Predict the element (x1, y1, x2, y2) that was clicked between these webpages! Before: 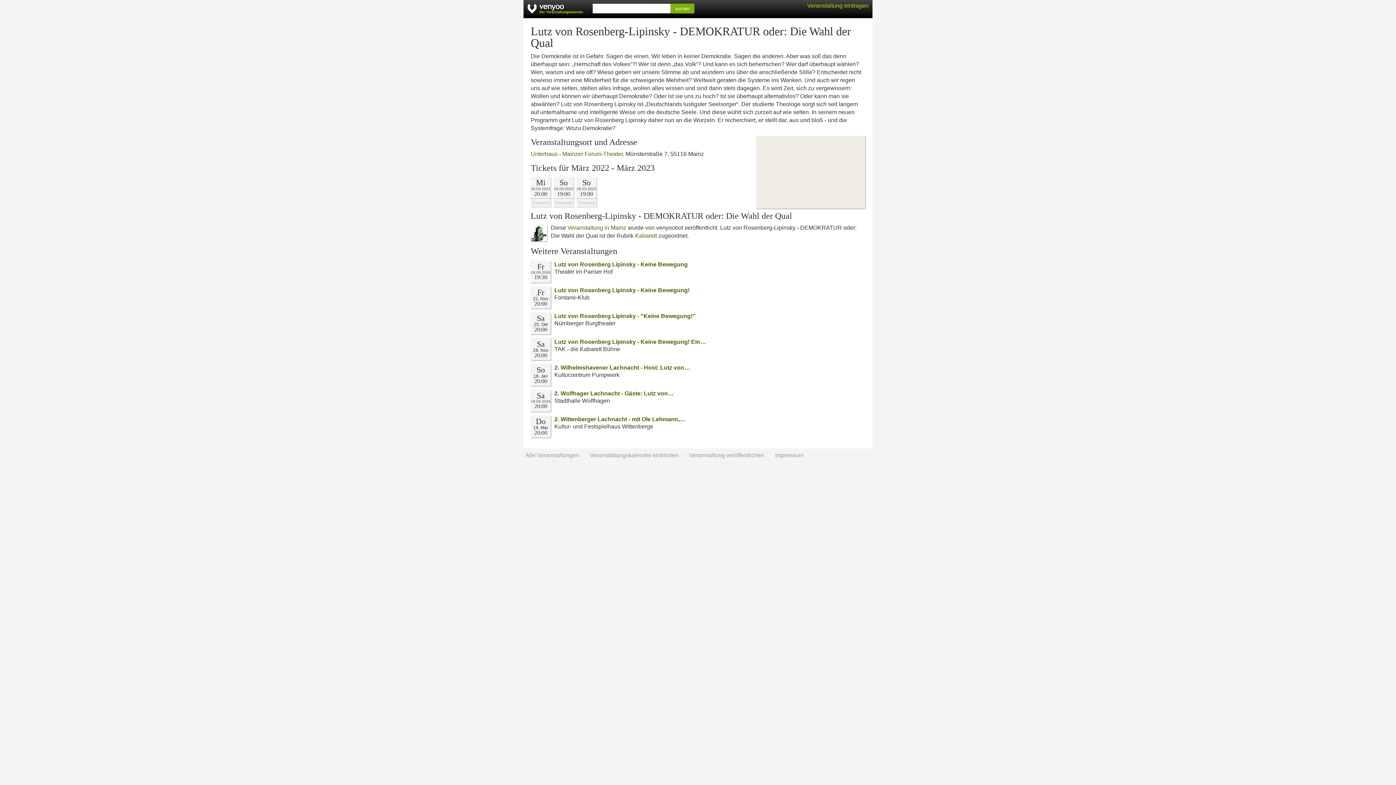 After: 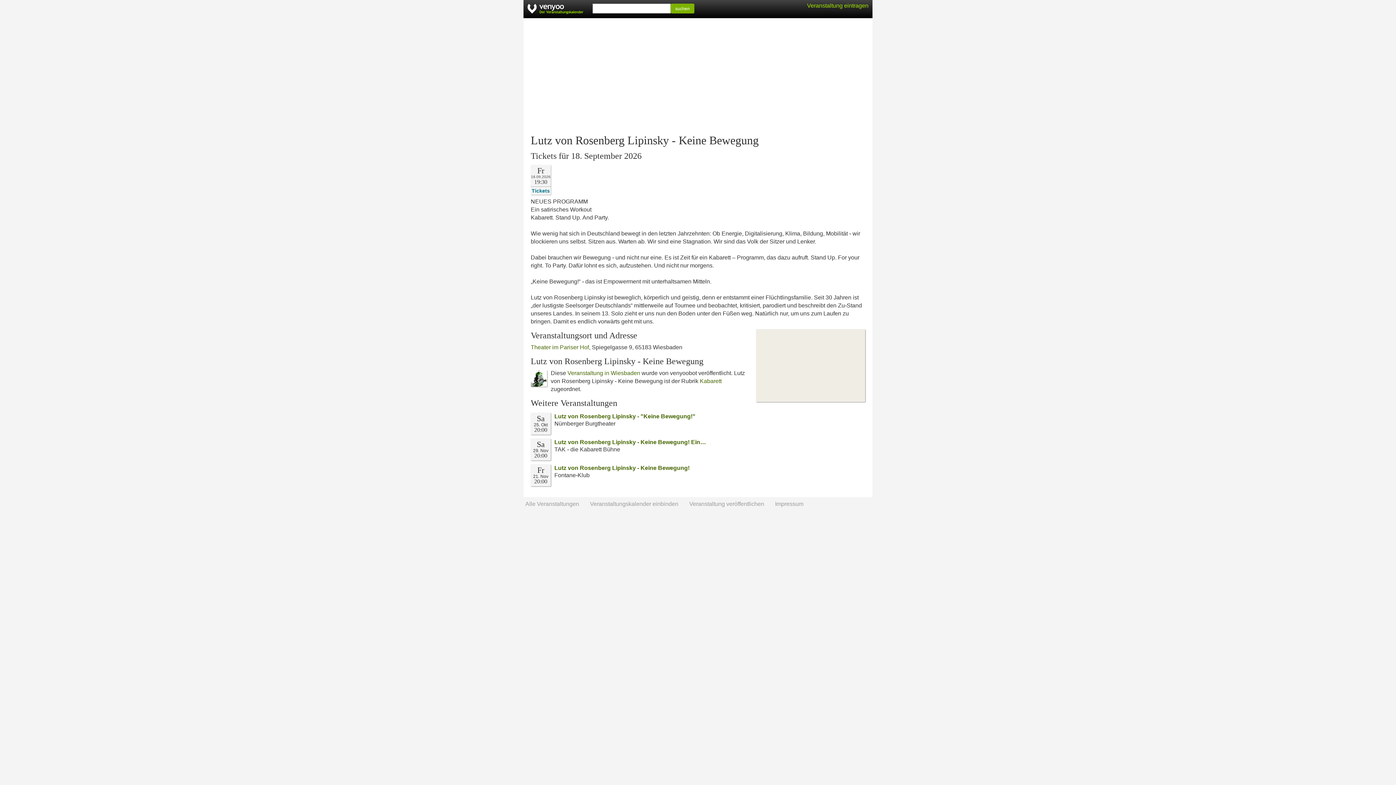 Action: label: Lutz von Rosenberg Lipinsky - Keine Bewegung bbox: (554, 261, 688, 267)